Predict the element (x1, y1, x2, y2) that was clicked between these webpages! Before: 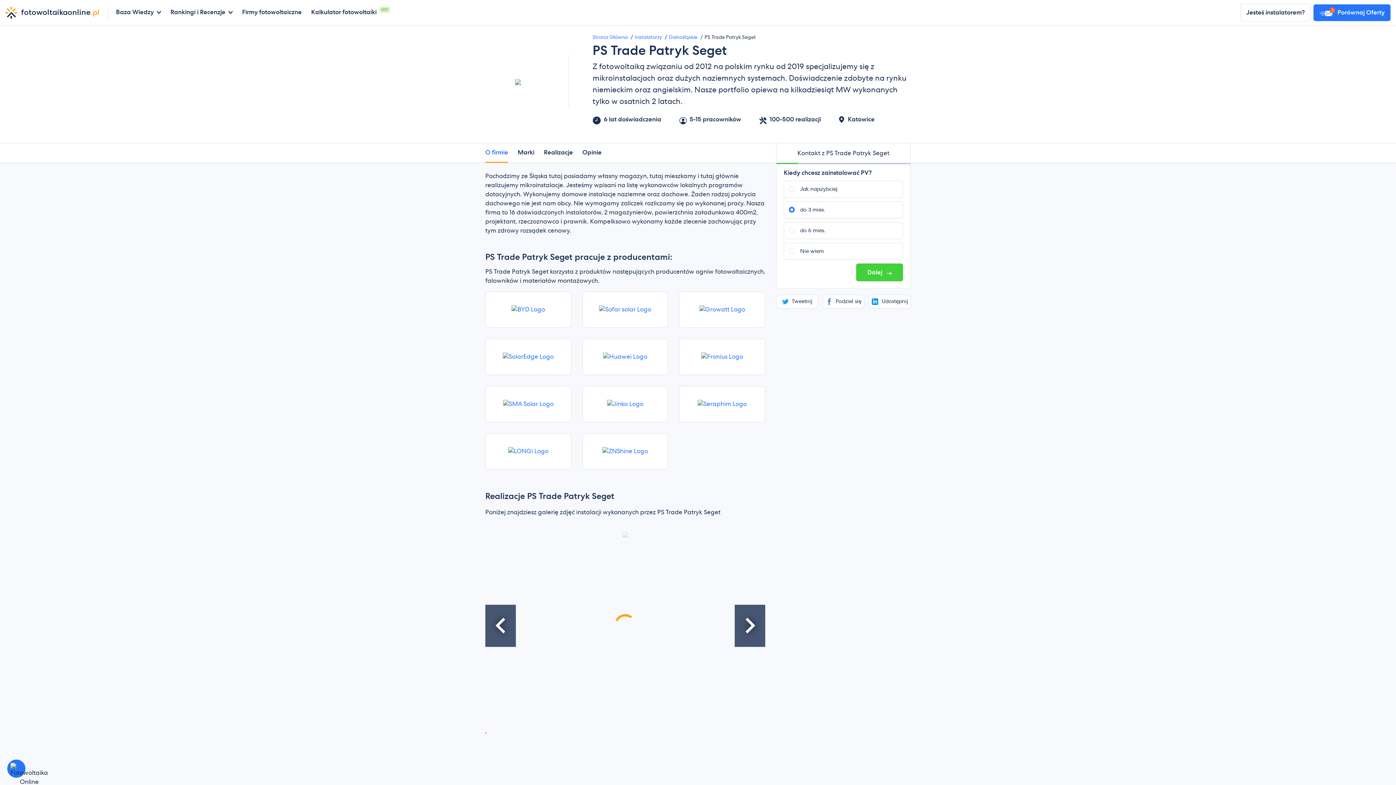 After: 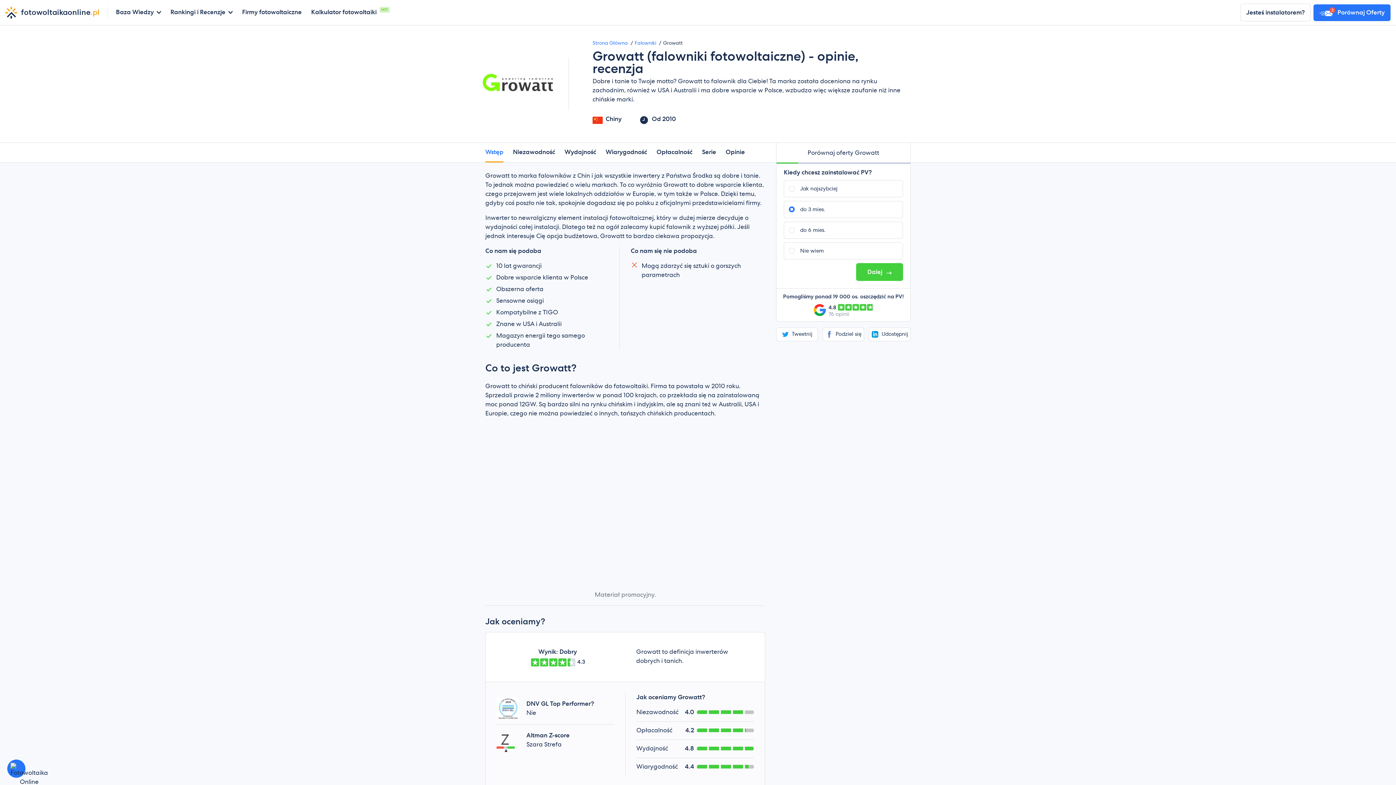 Action: bbox: (679, 291, 765, 327)